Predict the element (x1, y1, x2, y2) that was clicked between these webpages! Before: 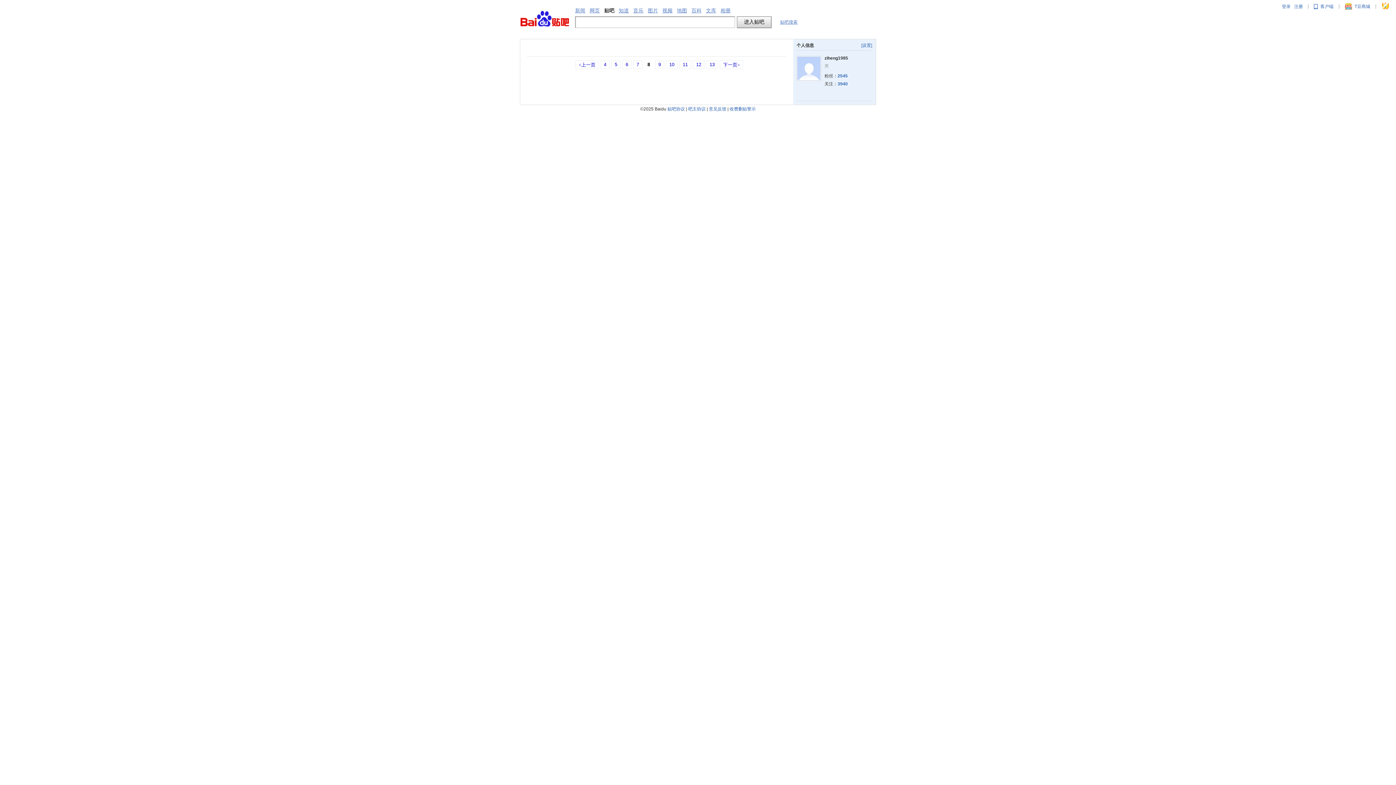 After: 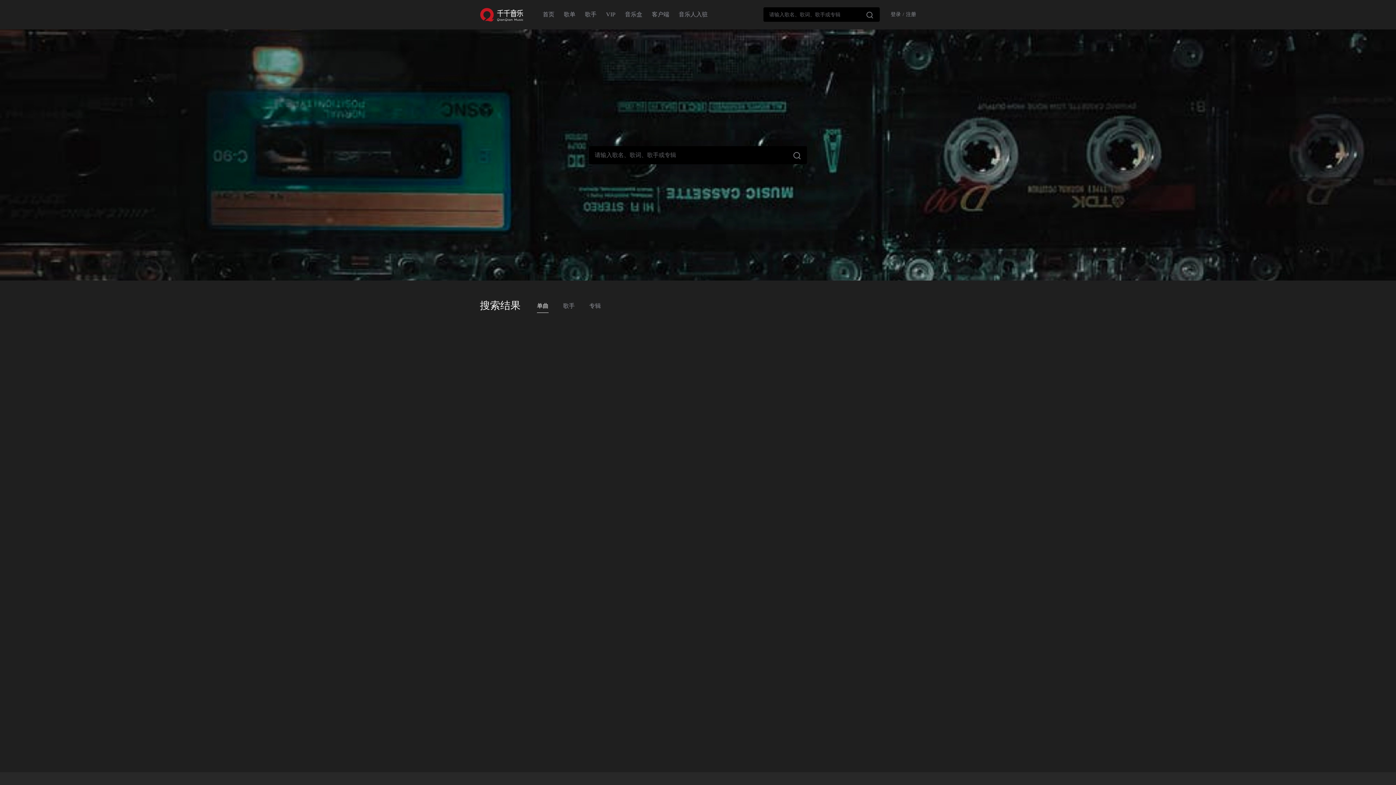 Action: label: 音乐 bbox: (633, 7, 643, 13)